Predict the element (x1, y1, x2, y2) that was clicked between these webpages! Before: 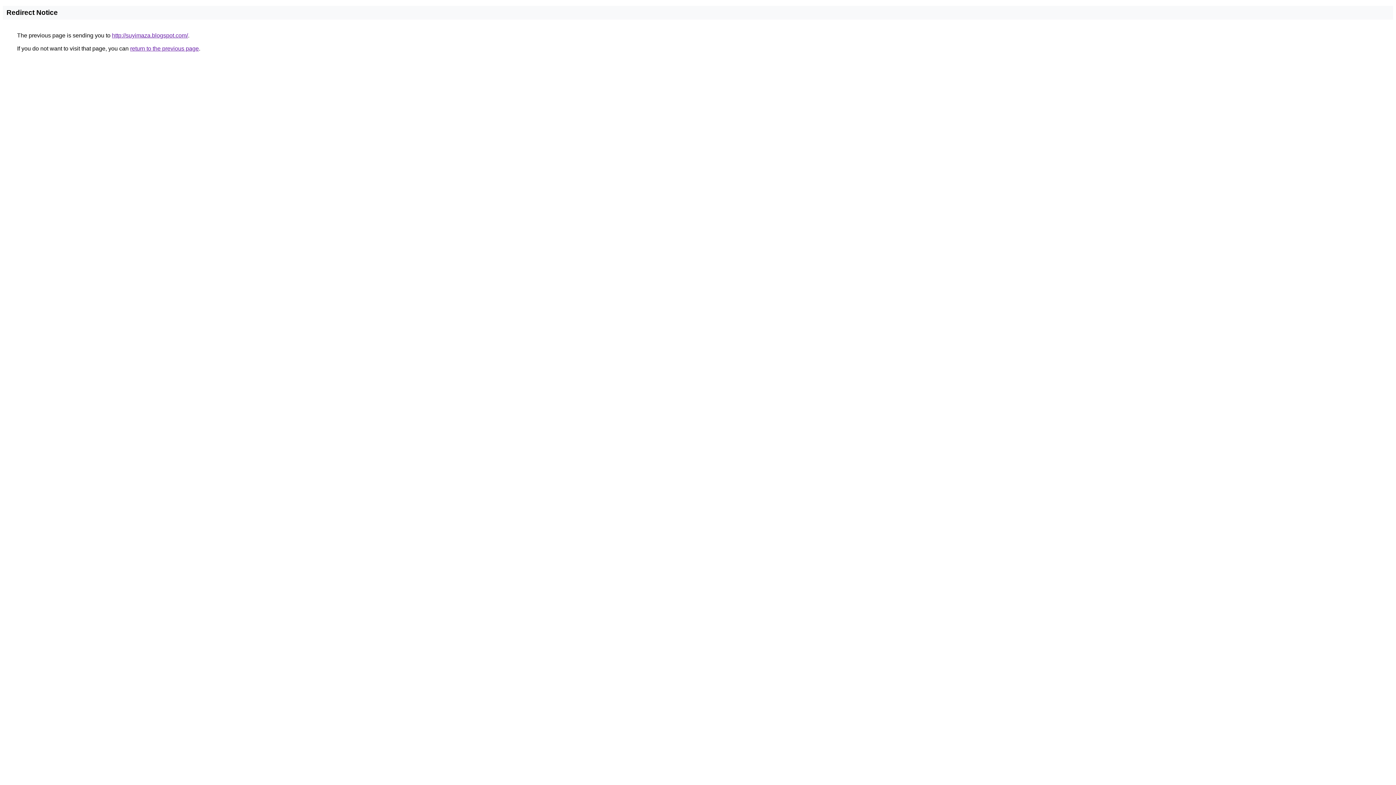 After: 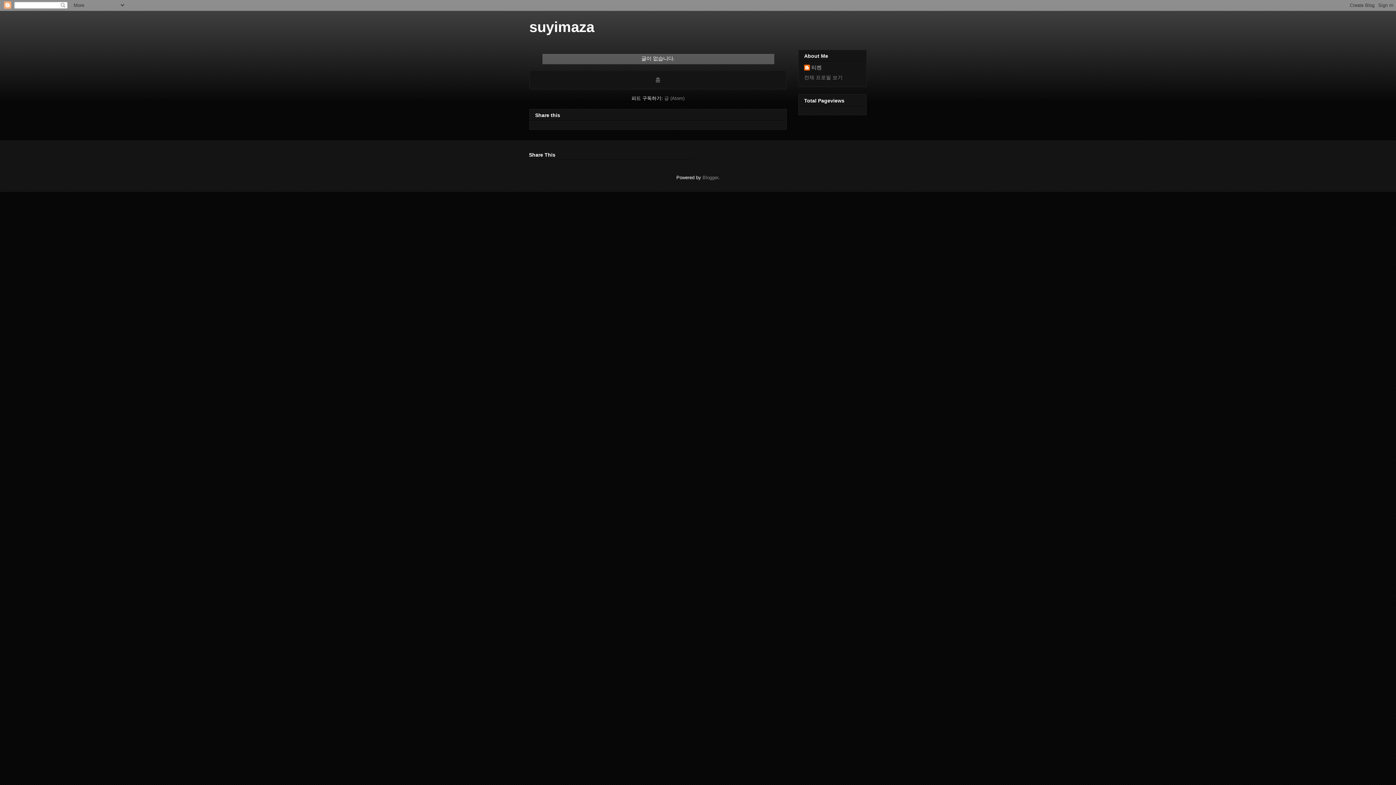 Action: label: http://suyimaza.blogspot.com/ bbox: (112, 32, 188, 38)